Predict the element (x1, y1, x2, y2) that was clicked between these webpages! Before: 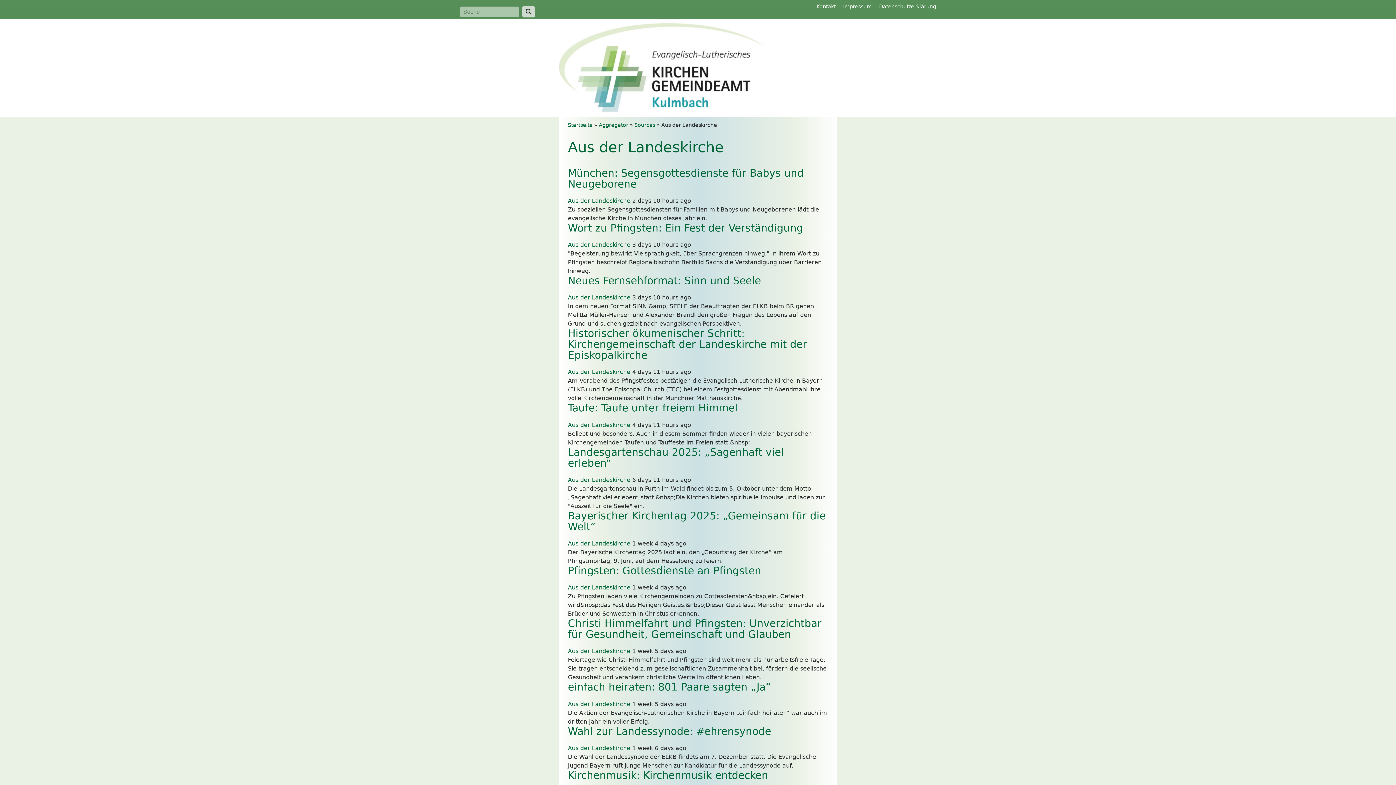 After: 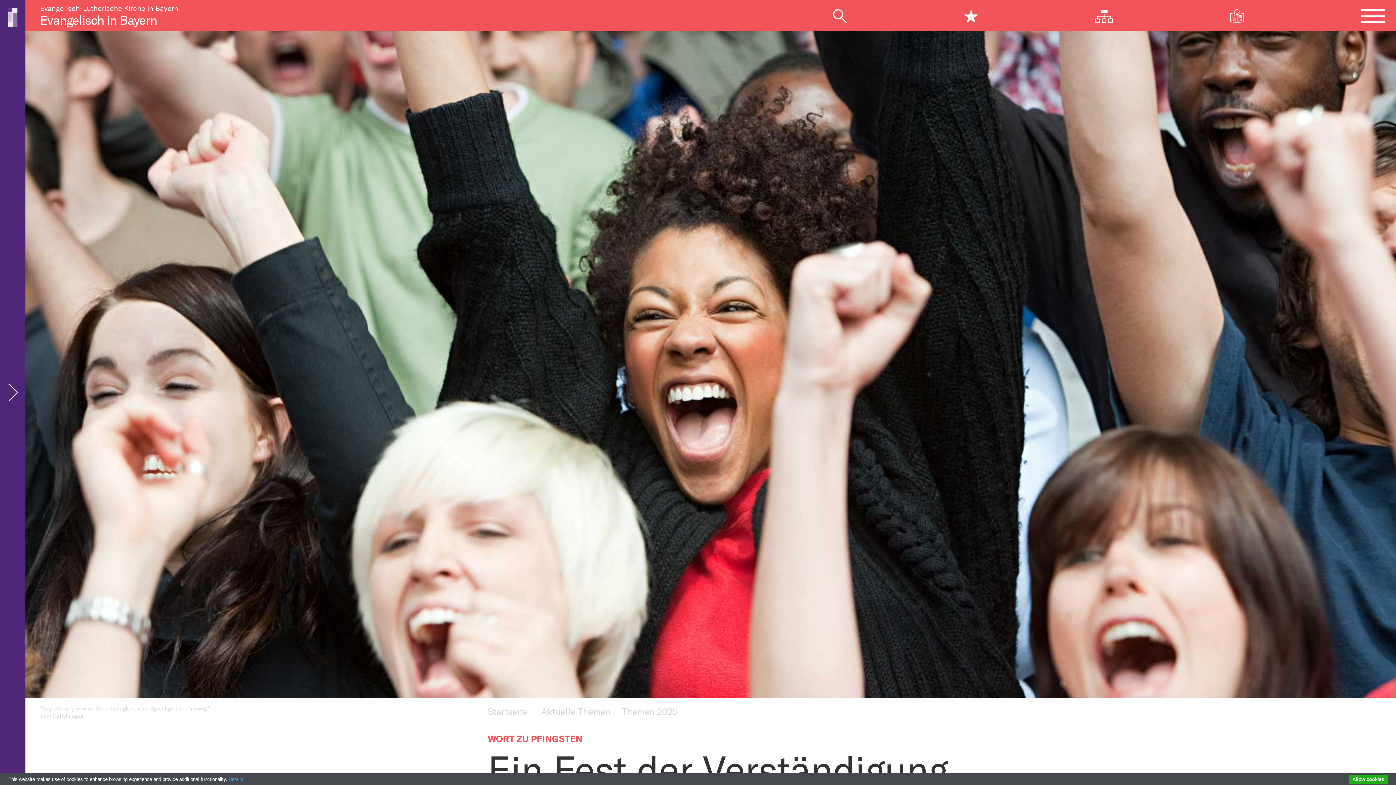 Action: bbox: (568, 222, 803, 234) label: Wort zu Pfingsten: Ein Fest der Verständigung